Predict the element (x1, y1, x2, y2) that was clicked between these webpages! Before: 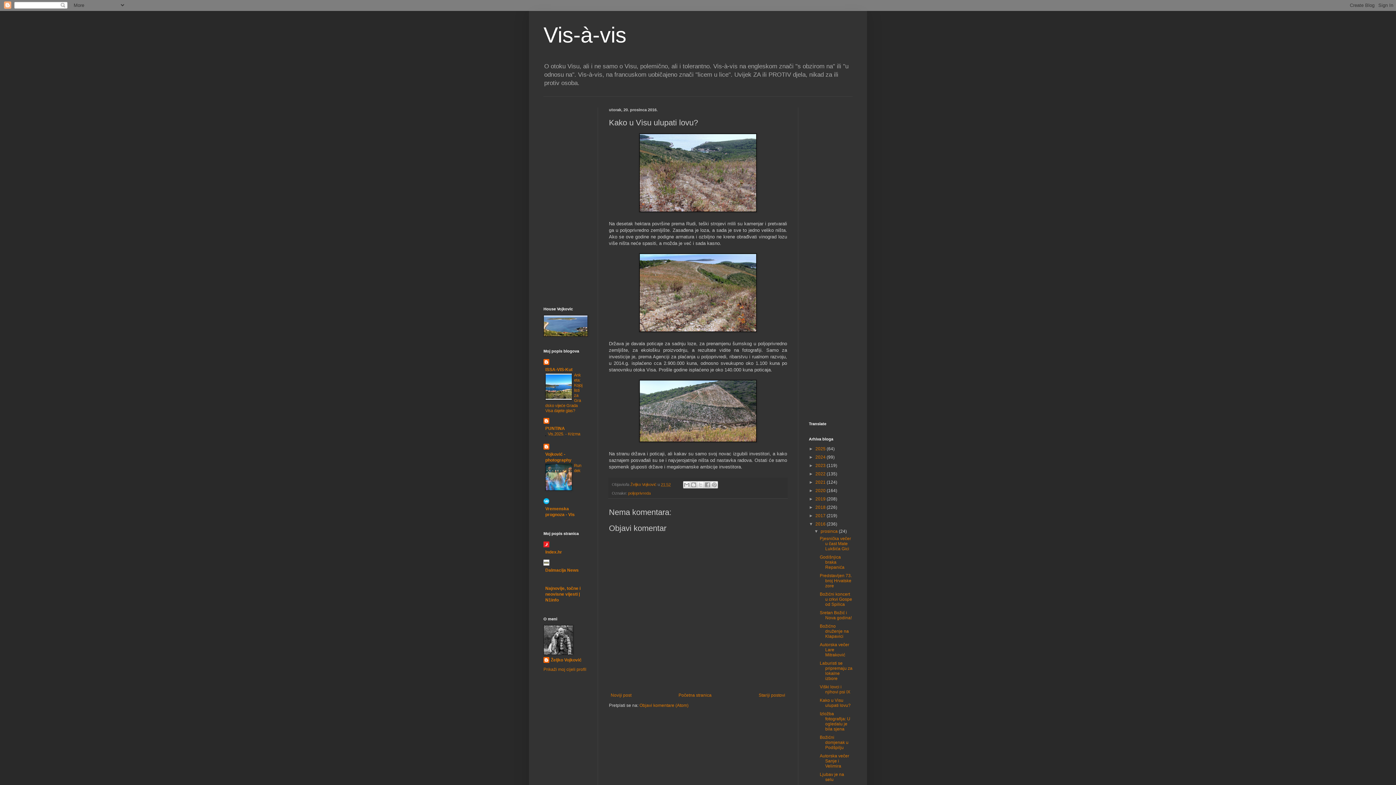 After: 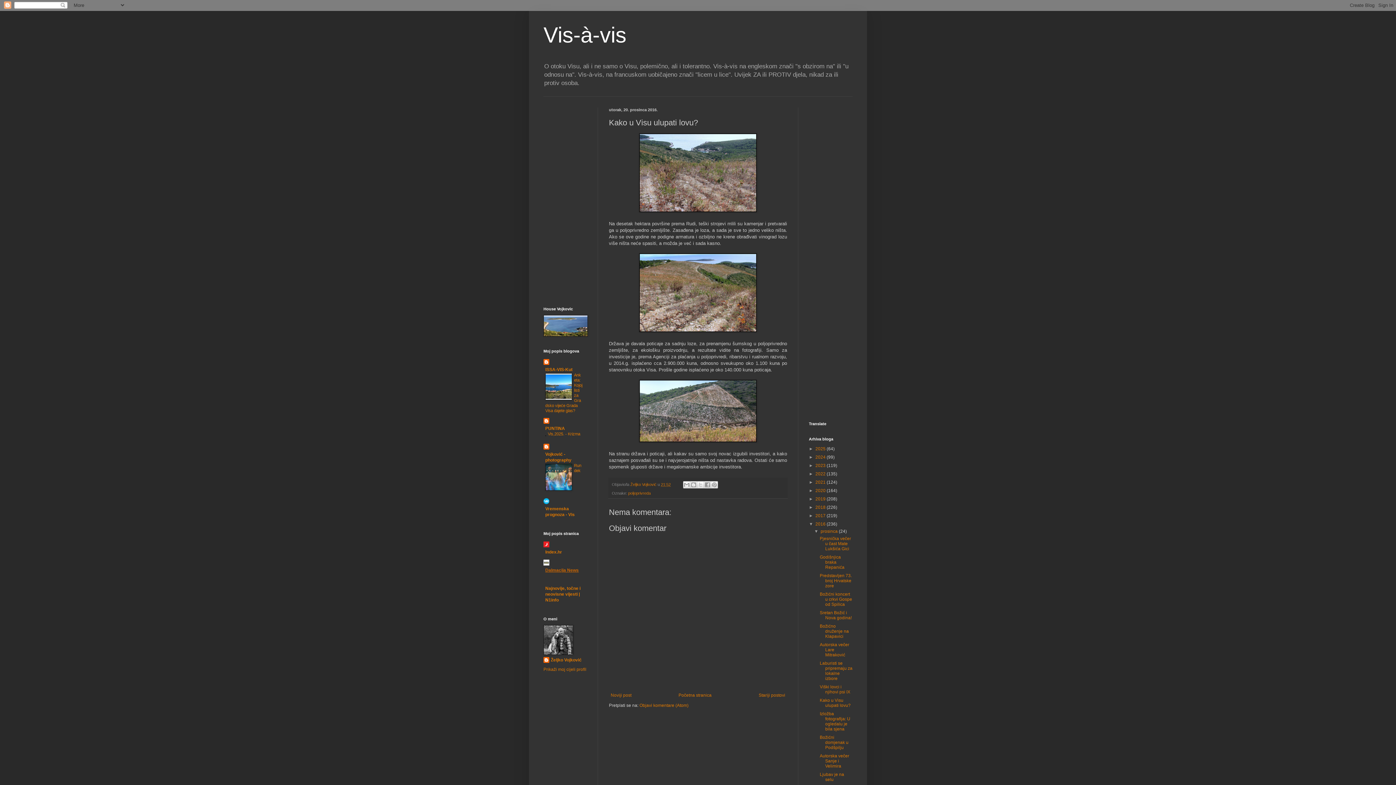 Action: label: Dalmacija News bbox: (545, 568, 578, 573)